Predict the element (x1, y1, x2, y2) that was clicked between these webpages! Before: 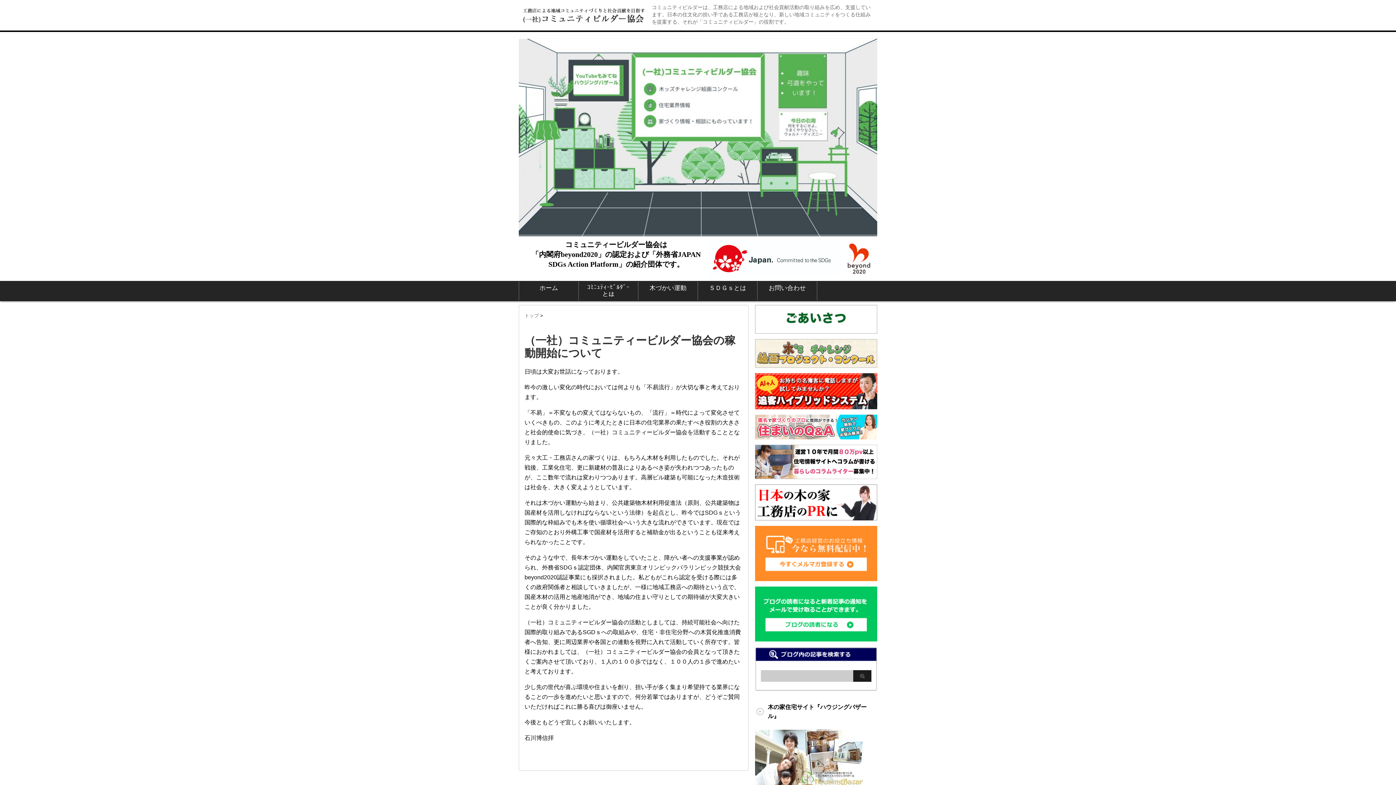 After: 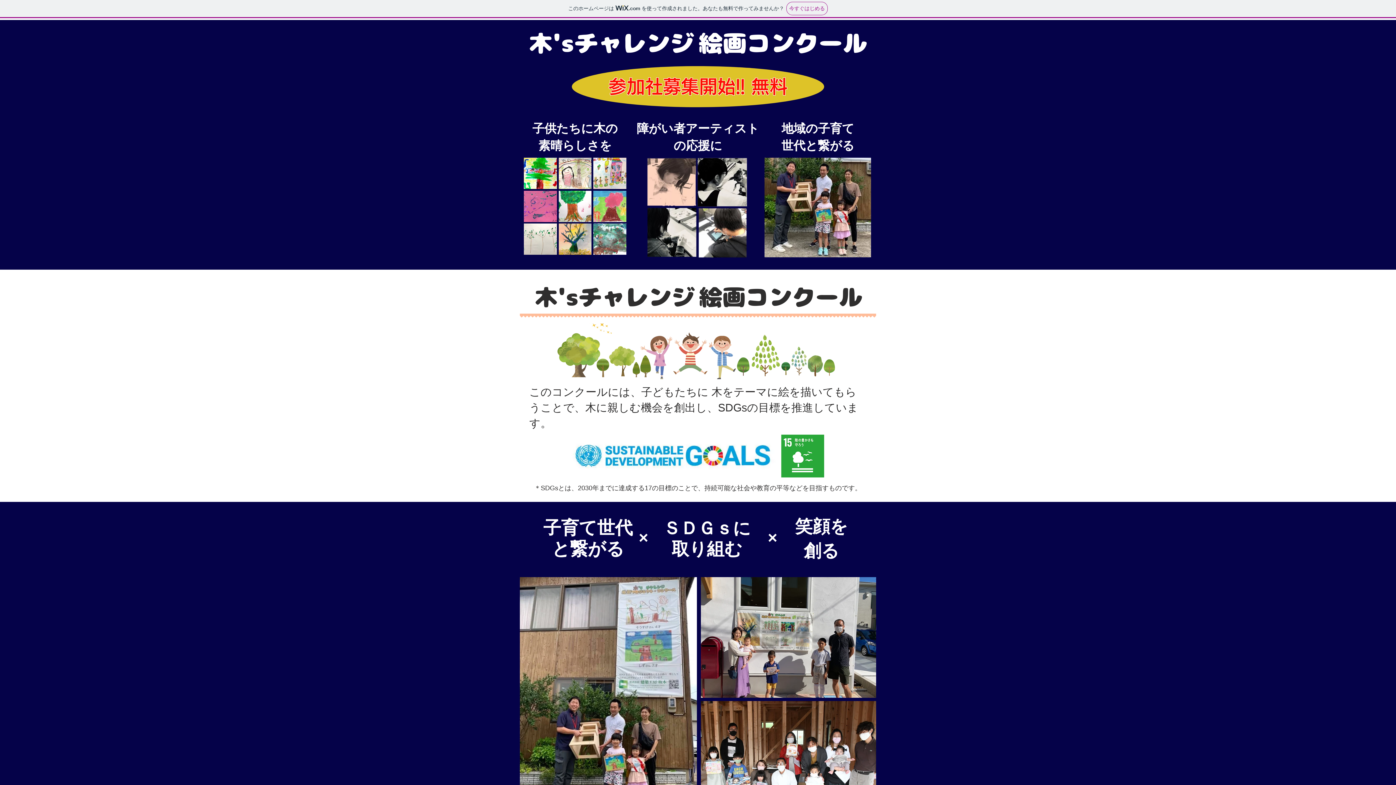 Action: bbox: (755, 360, 877, 366)